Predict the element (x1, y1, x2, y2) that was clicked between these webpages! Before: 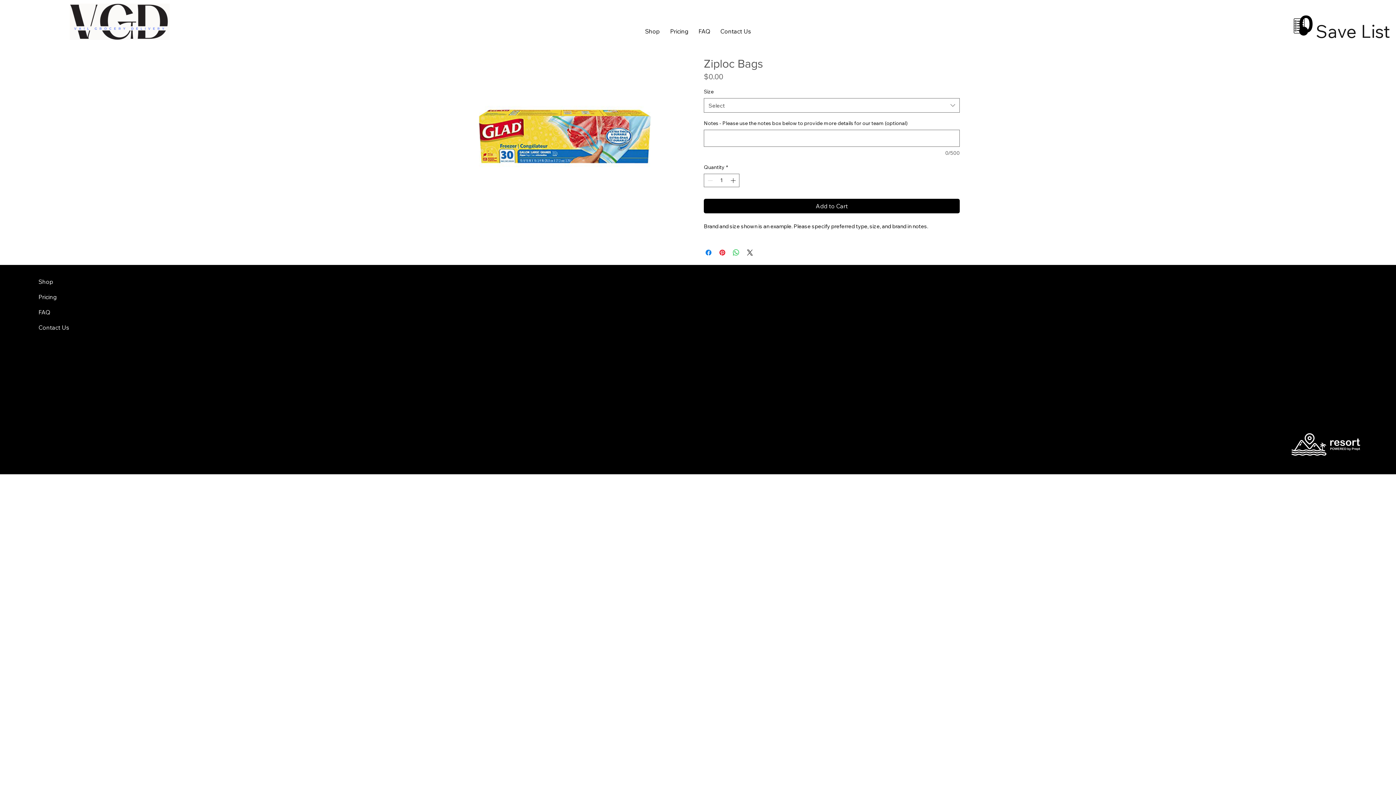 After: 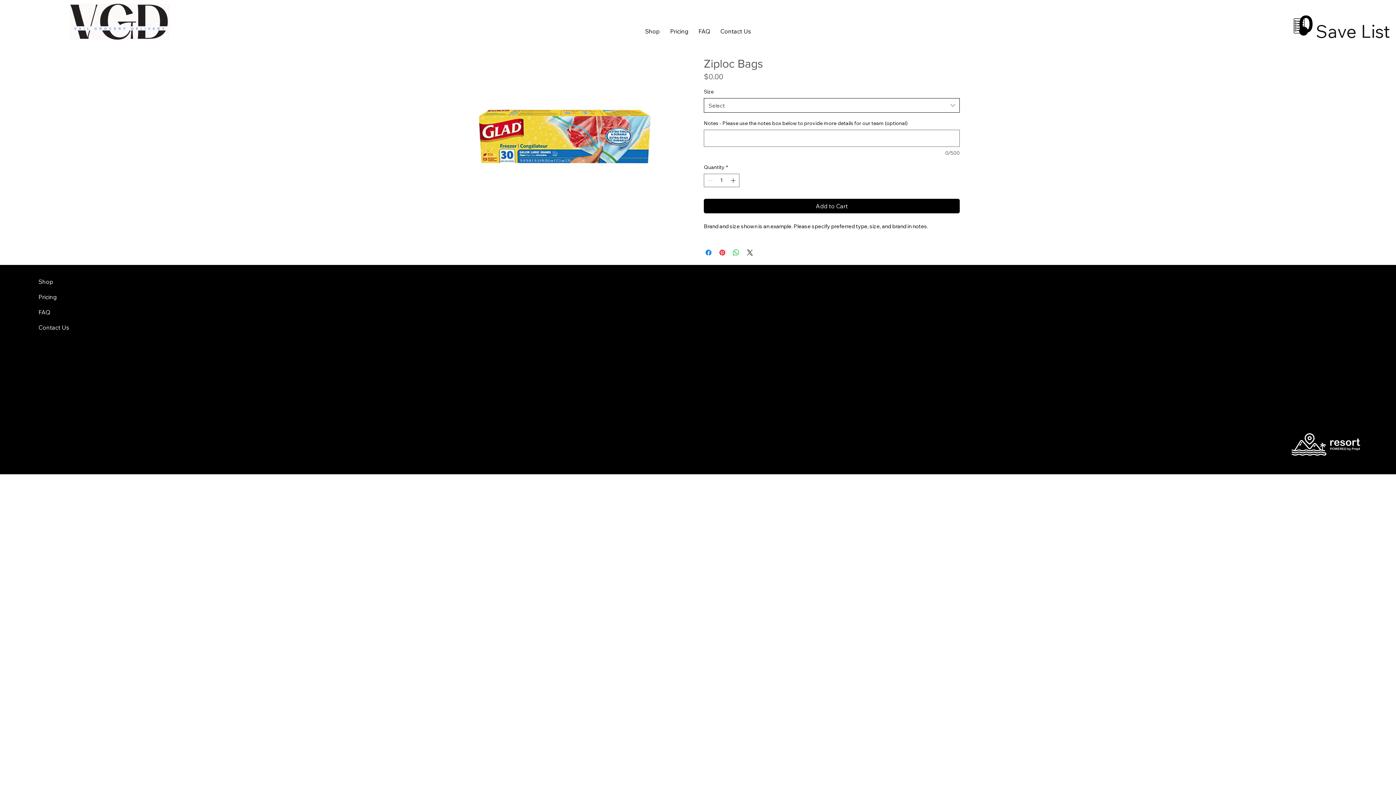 Action: bbox: (704, 98, 960, 112) label: Select